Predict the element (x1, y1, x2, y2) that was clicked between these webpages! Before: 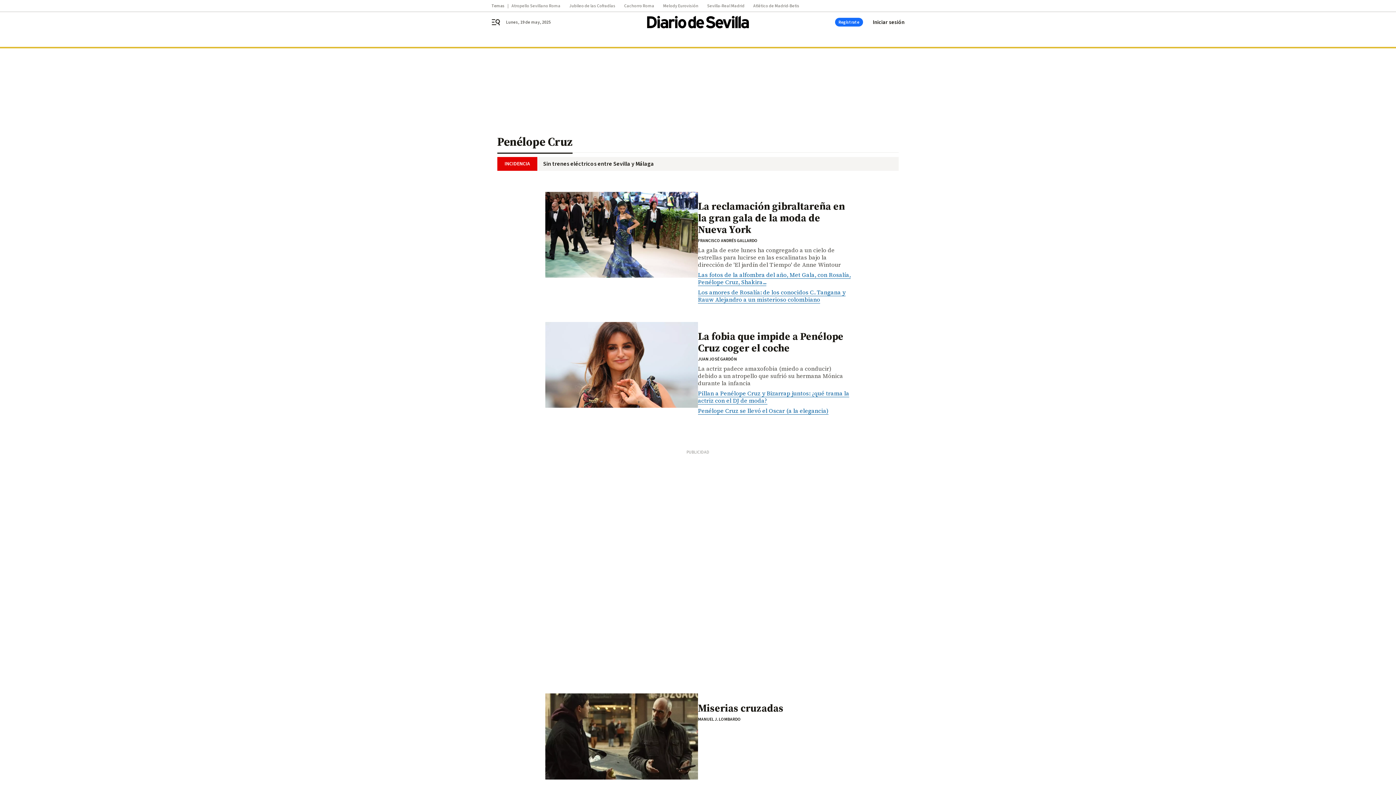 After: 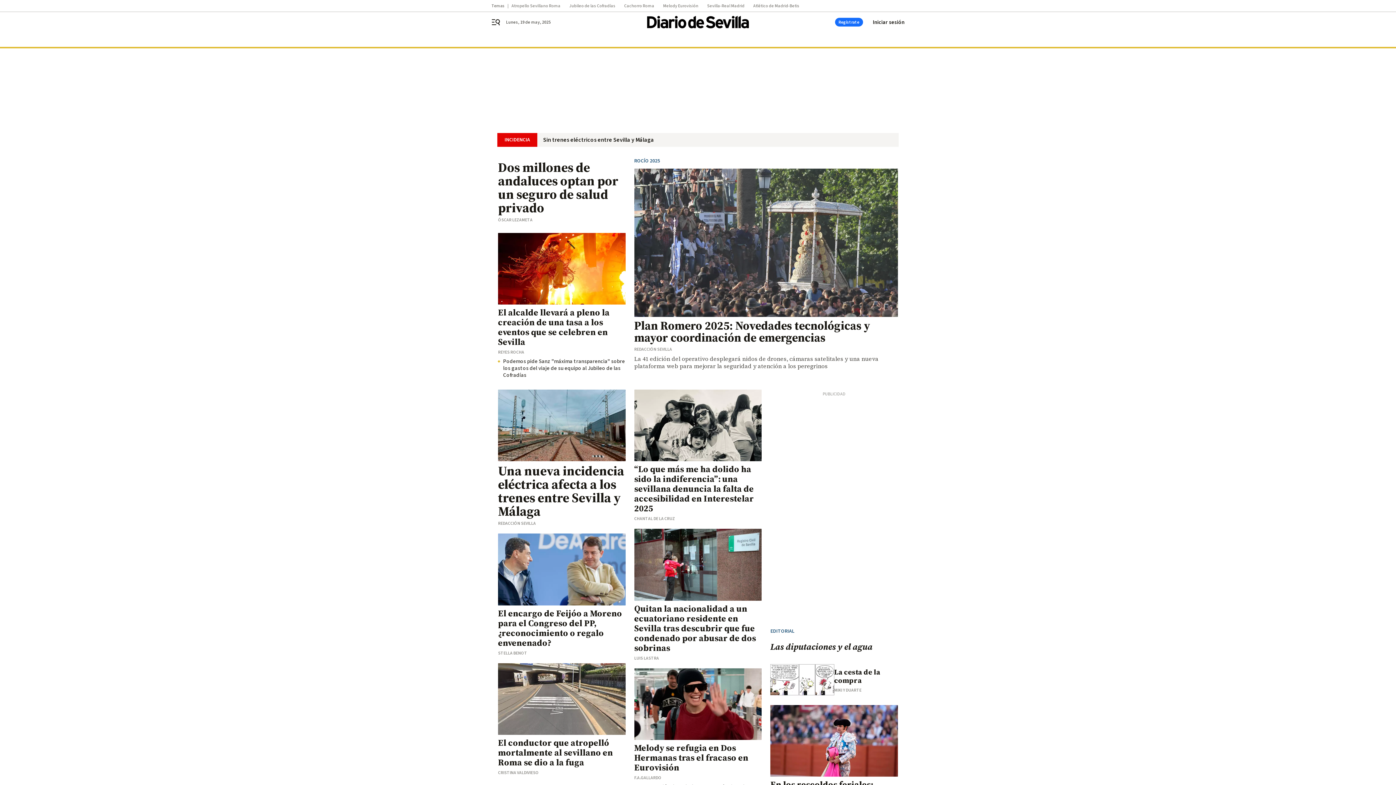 Action: bbox: (647, 15, 749, 28)